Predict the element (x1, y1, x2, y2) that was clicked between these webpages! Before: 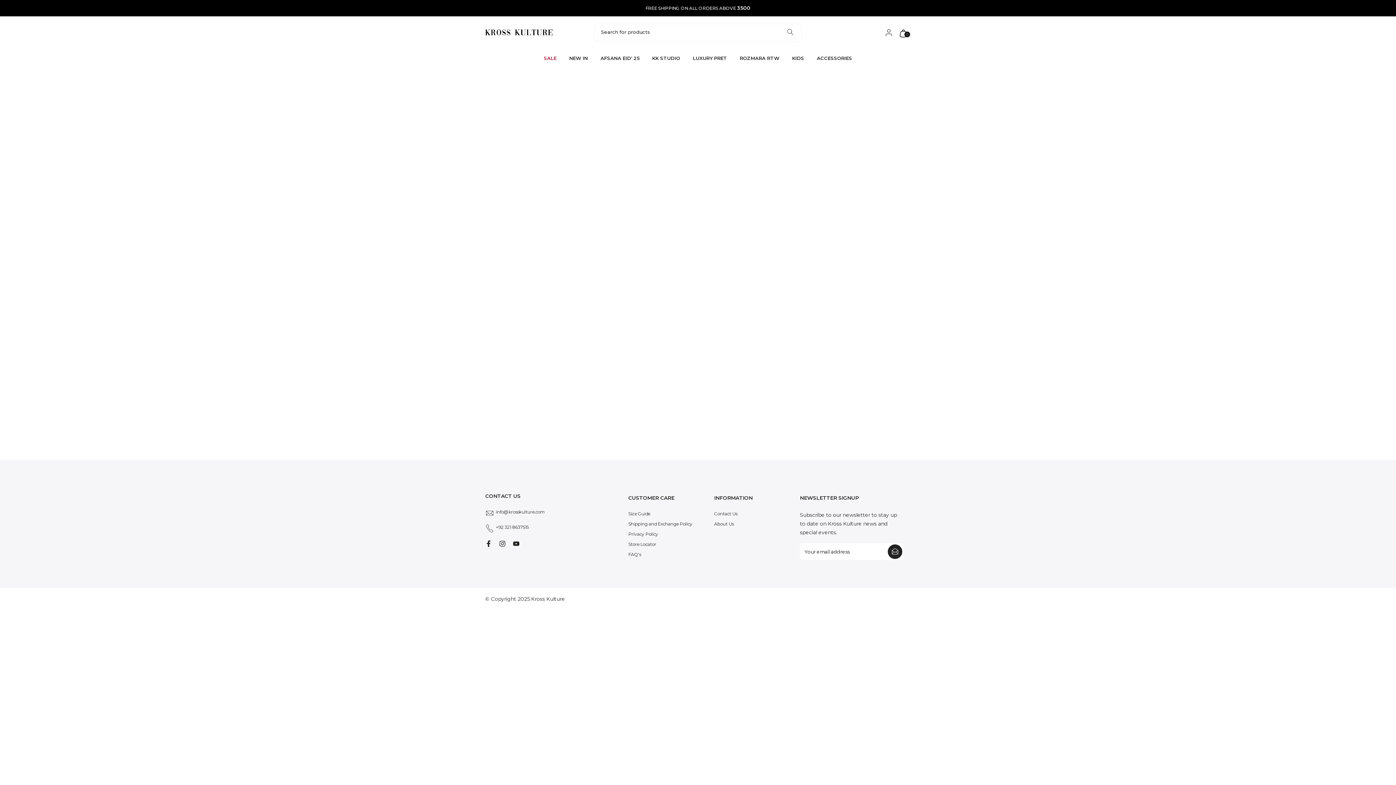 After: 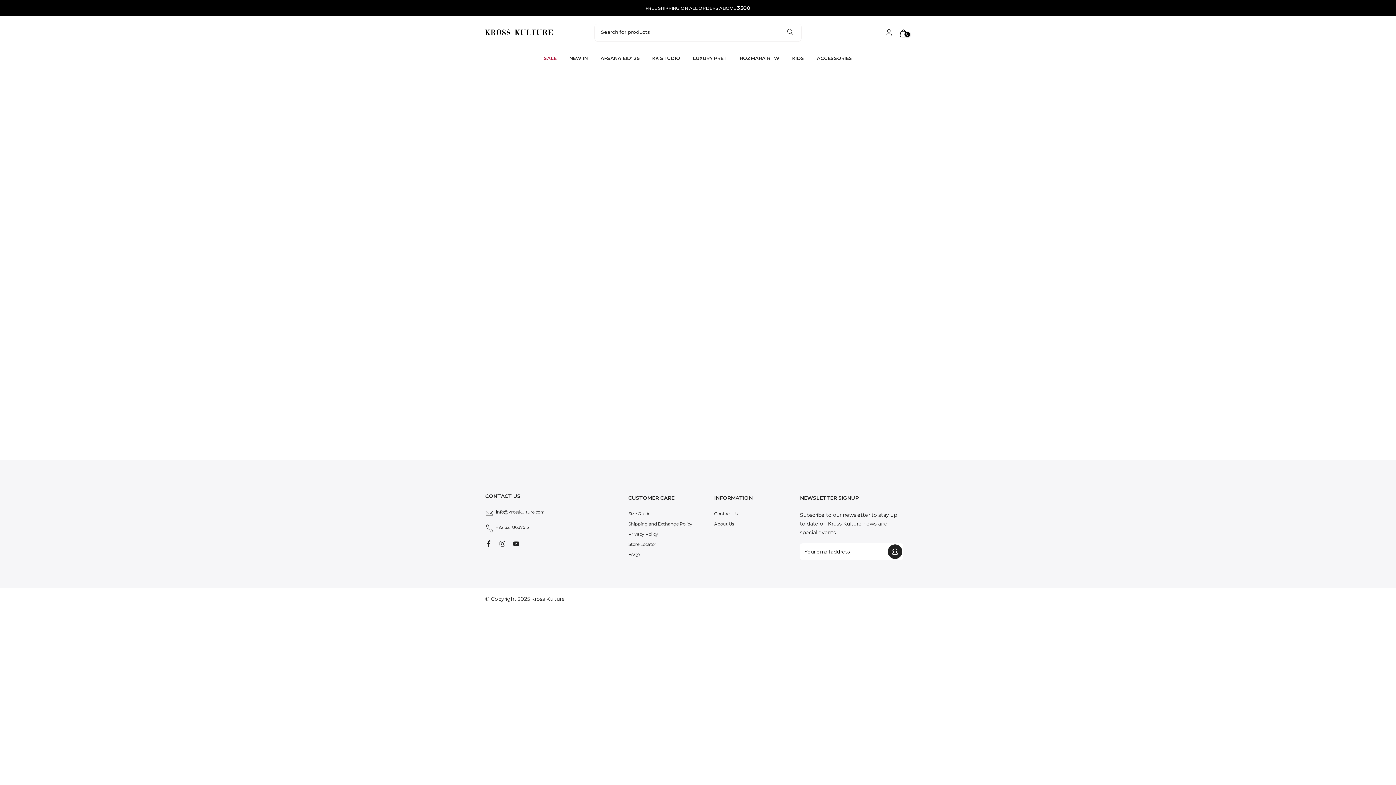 Action: label: Announcement bbox: (489, 4, 907, 12)